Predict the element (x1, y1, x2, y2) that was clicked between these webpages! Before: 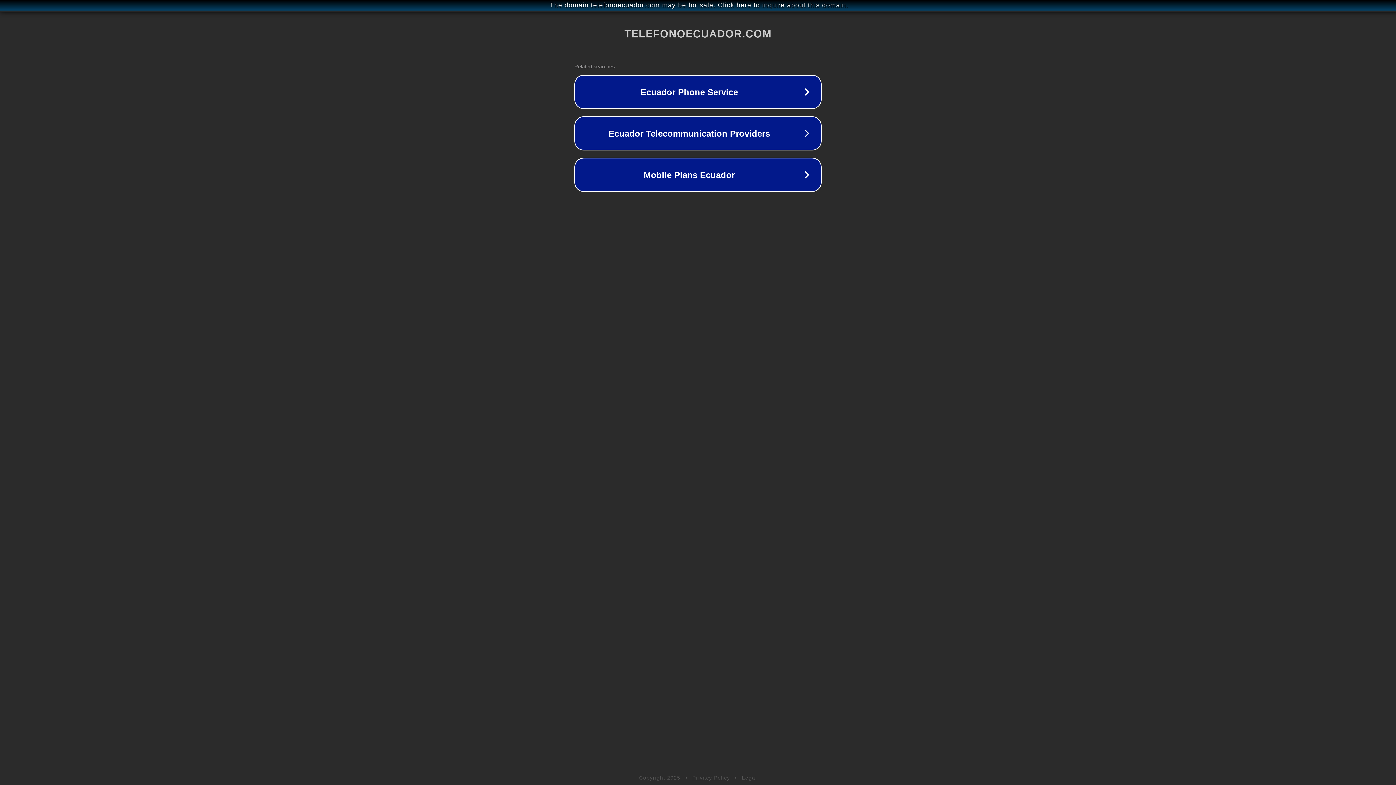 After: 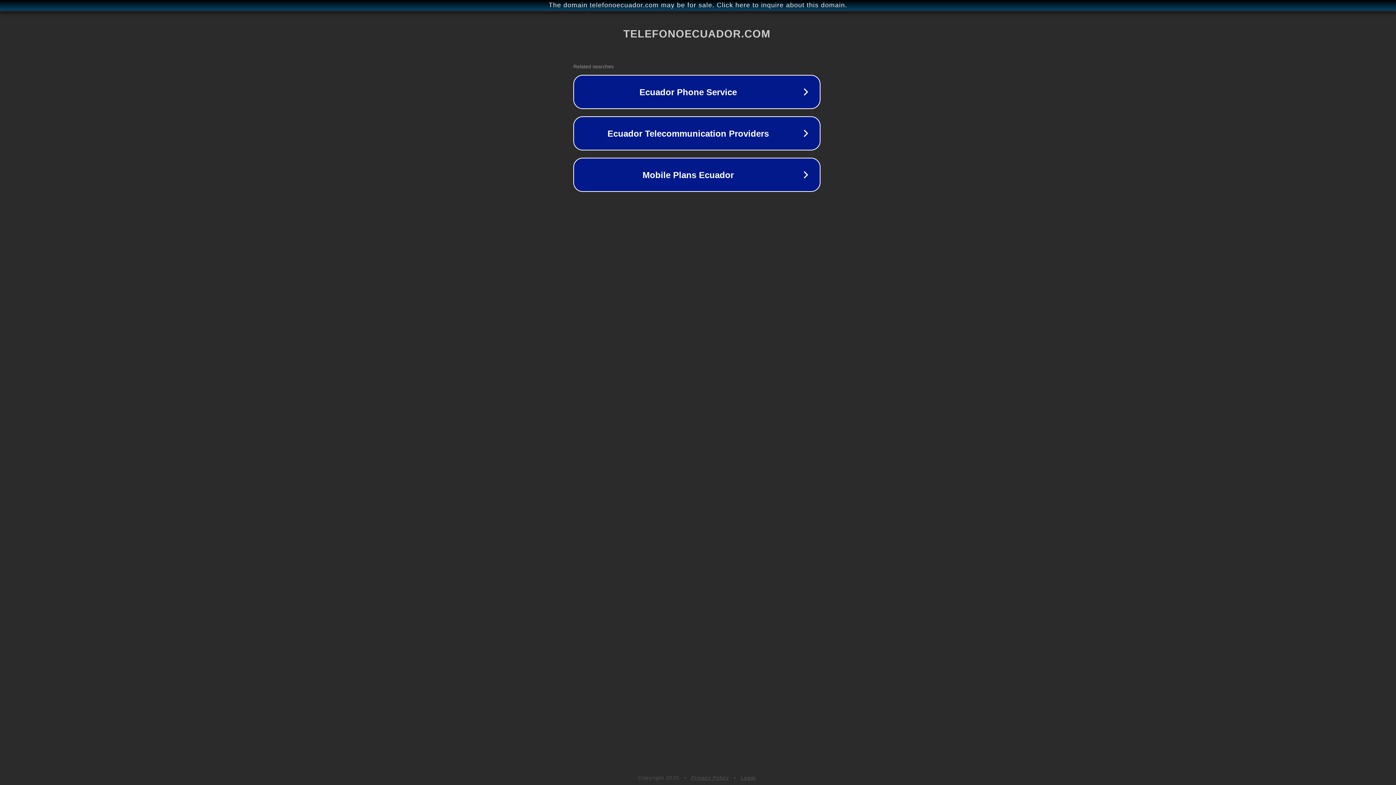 Action: label: The domain telefonoecuador.com may be for sale. Click here to inquire about this domain. bbox: (1, 1, 1397, 9)